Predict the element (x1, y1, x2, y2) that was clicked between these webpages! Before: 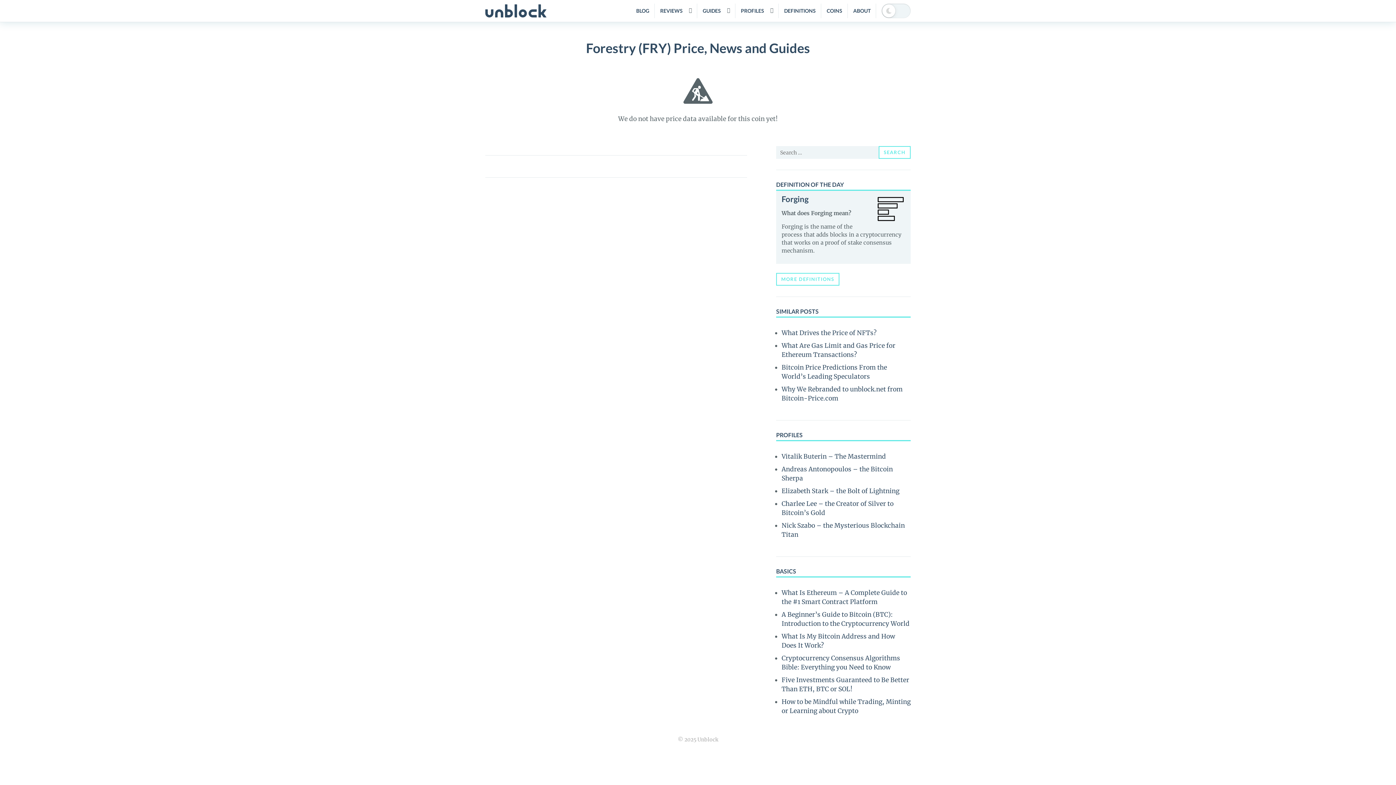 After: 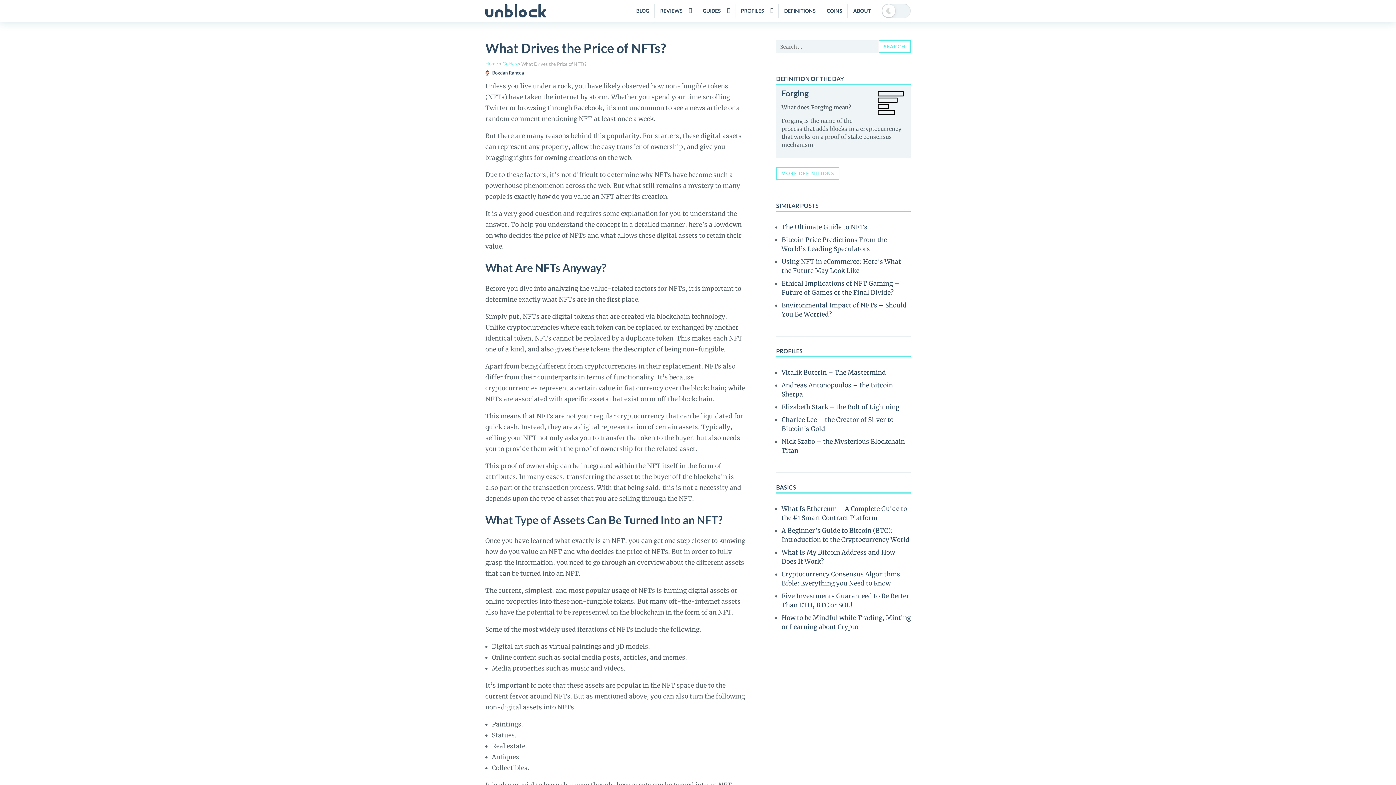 Action: label: What Drives the Price of NFTs? bbox: (781, 329, 876, 337)